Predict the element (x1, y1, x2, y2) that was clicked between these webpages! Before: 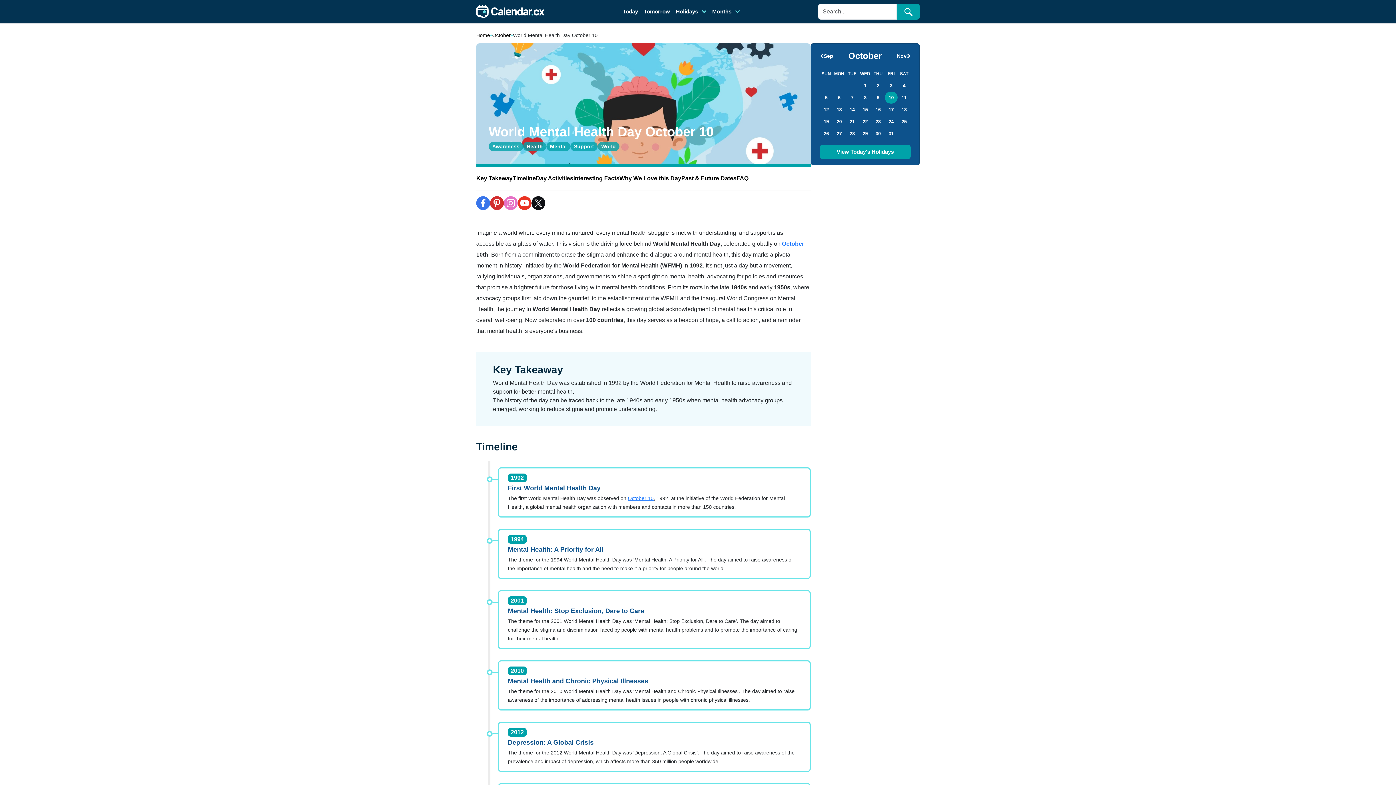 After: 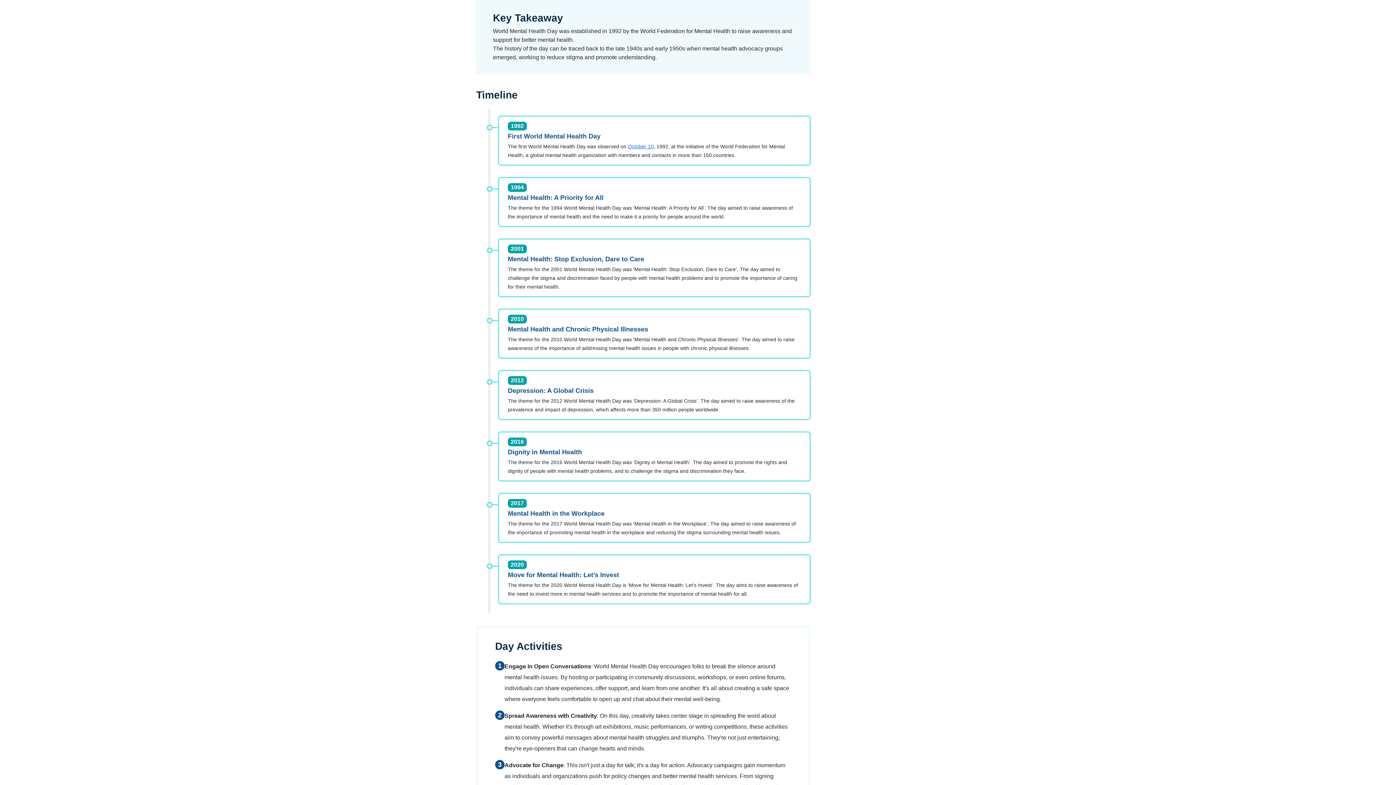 Action: bbox: (476, 175, 512, 181) label: Key Takeway